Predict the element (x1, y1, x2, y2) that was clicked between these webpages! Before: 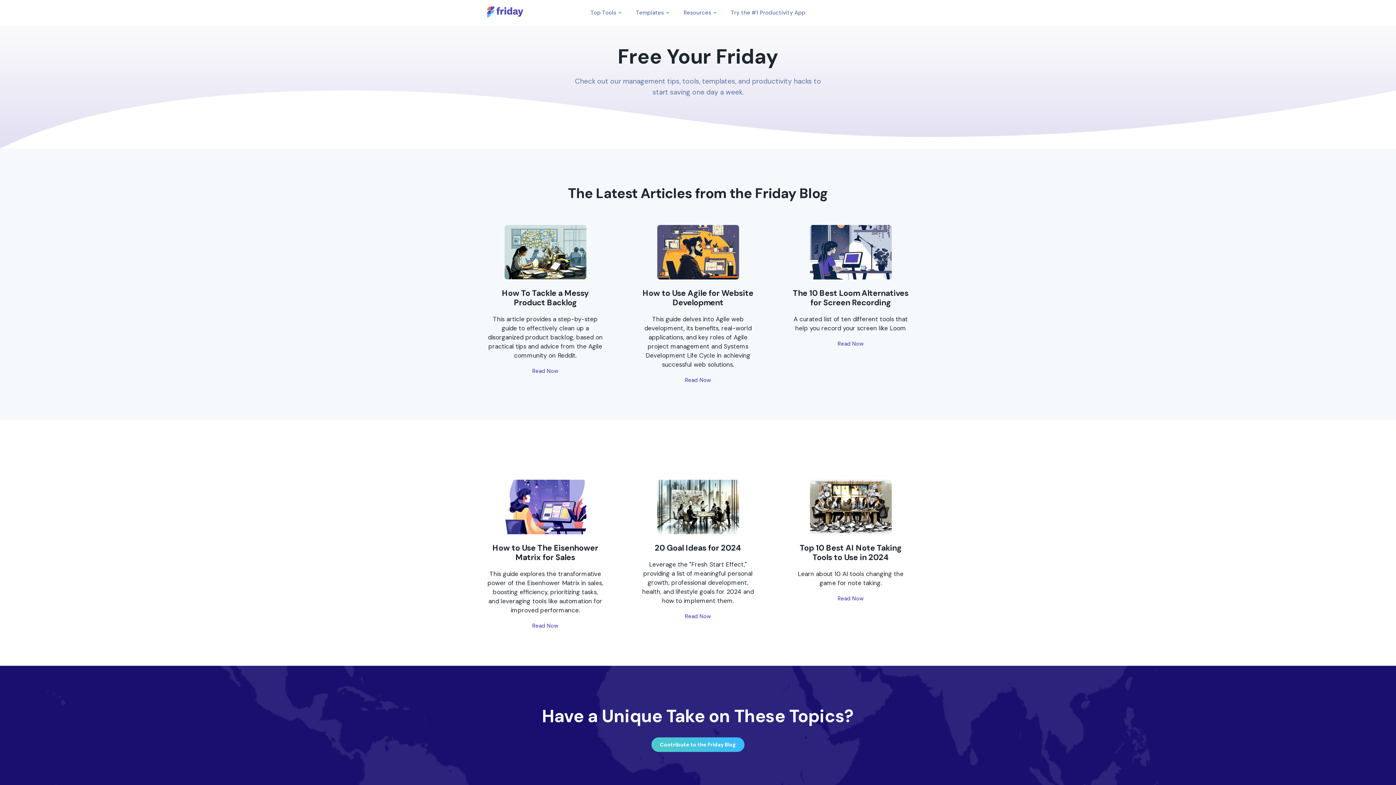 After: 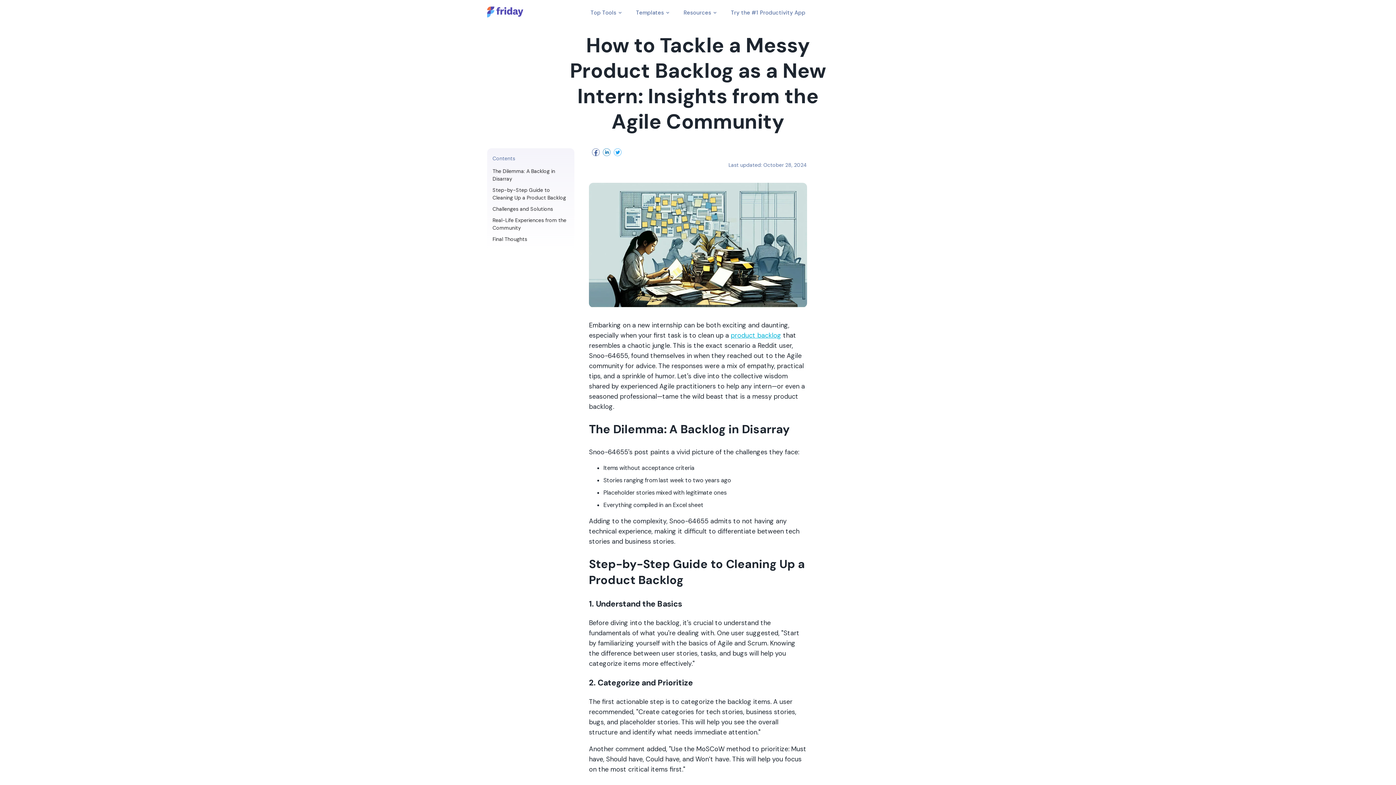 Action: label: Read Now bbox: (487, 367, 603, 374)